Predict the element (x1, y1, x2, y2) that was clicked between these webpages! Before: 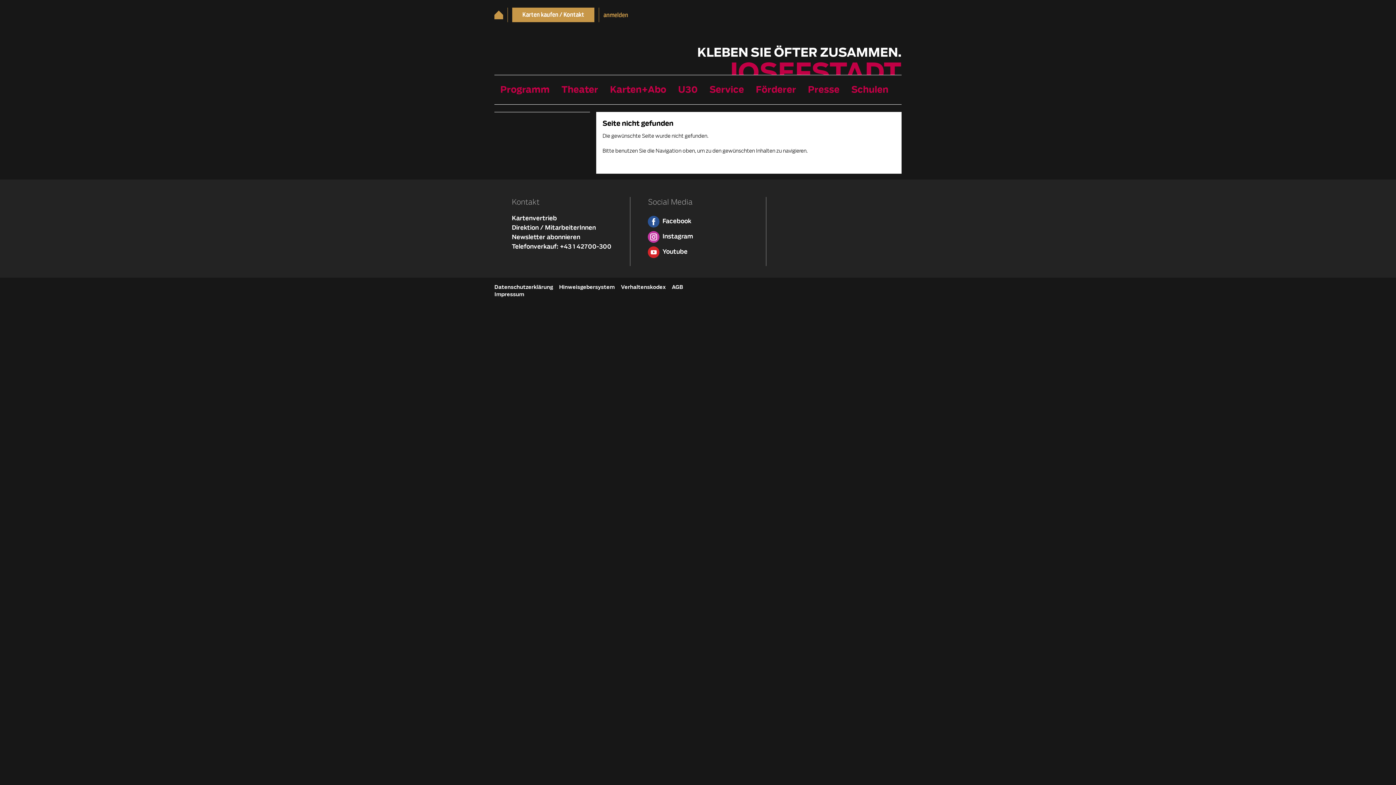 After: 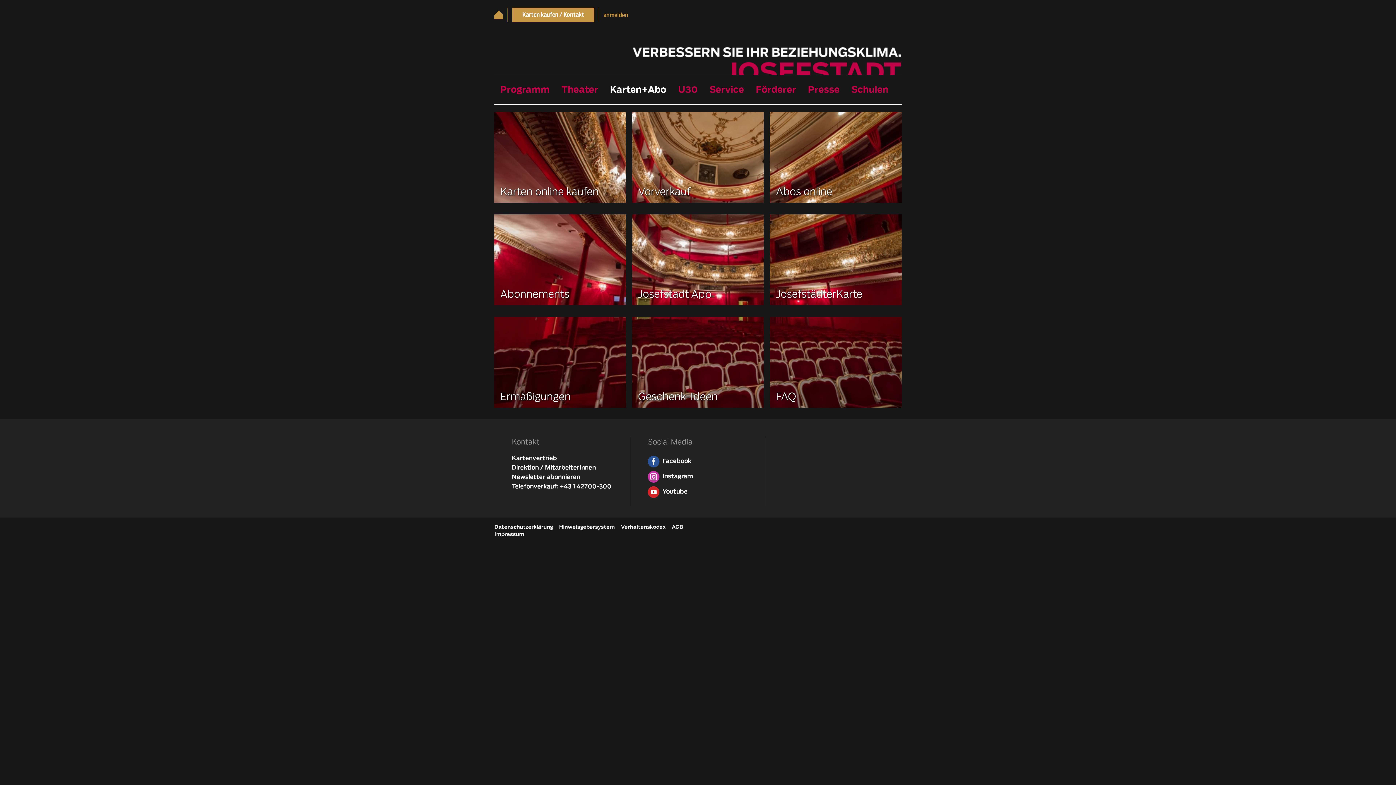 Action: bbox: (604, 75, 672, 104) label: Karten+Abo